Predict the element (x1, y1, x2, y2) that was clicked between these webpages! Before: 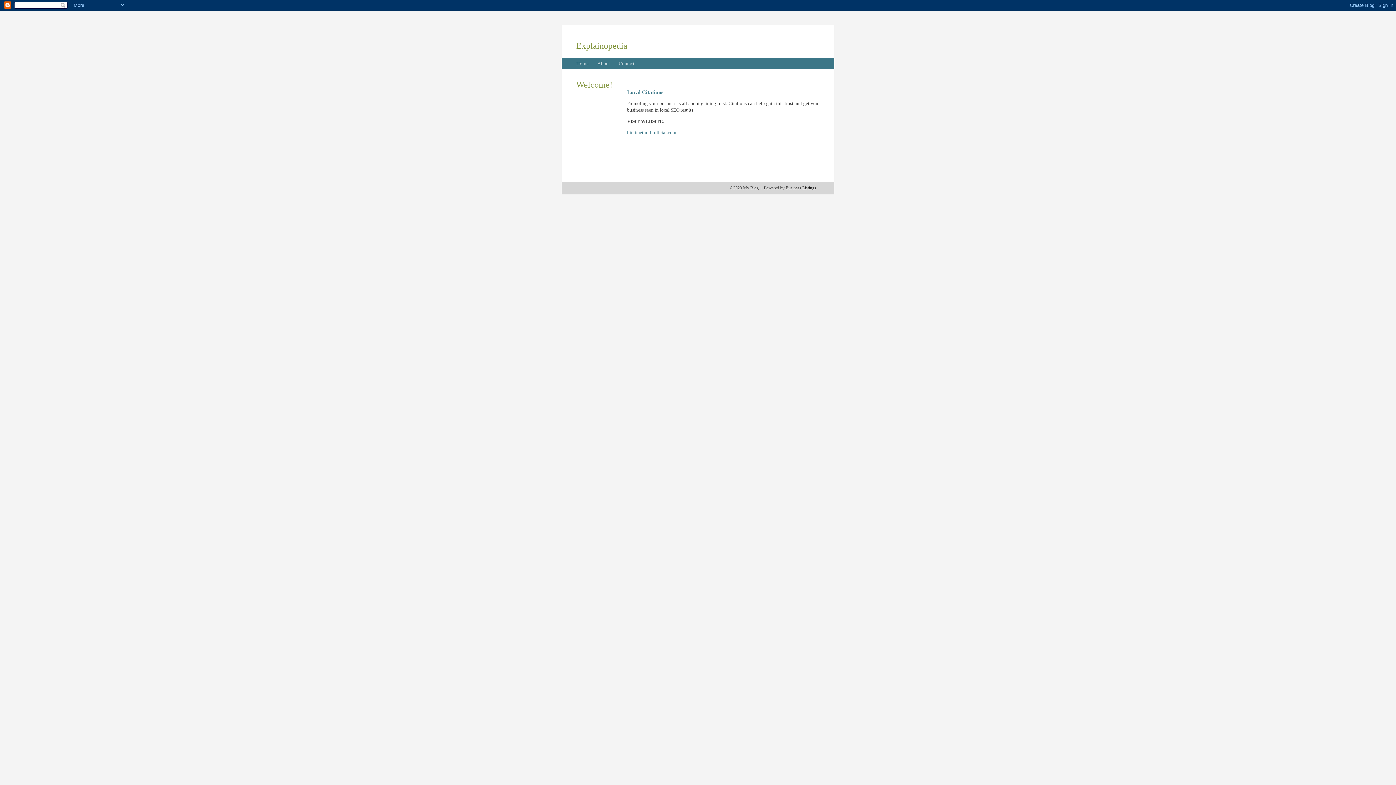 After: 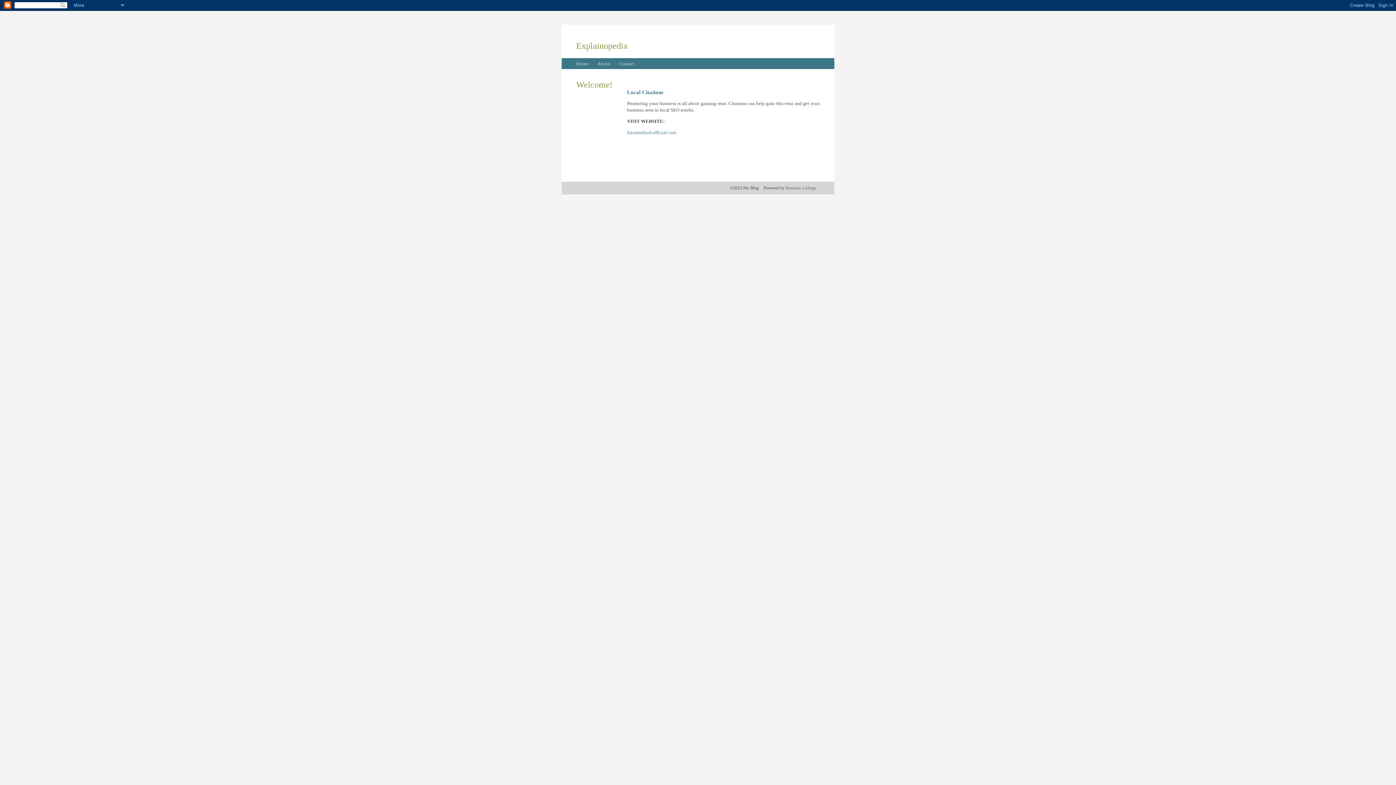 Action: bbox: (785, 185, 816, 190) label: Business Listings